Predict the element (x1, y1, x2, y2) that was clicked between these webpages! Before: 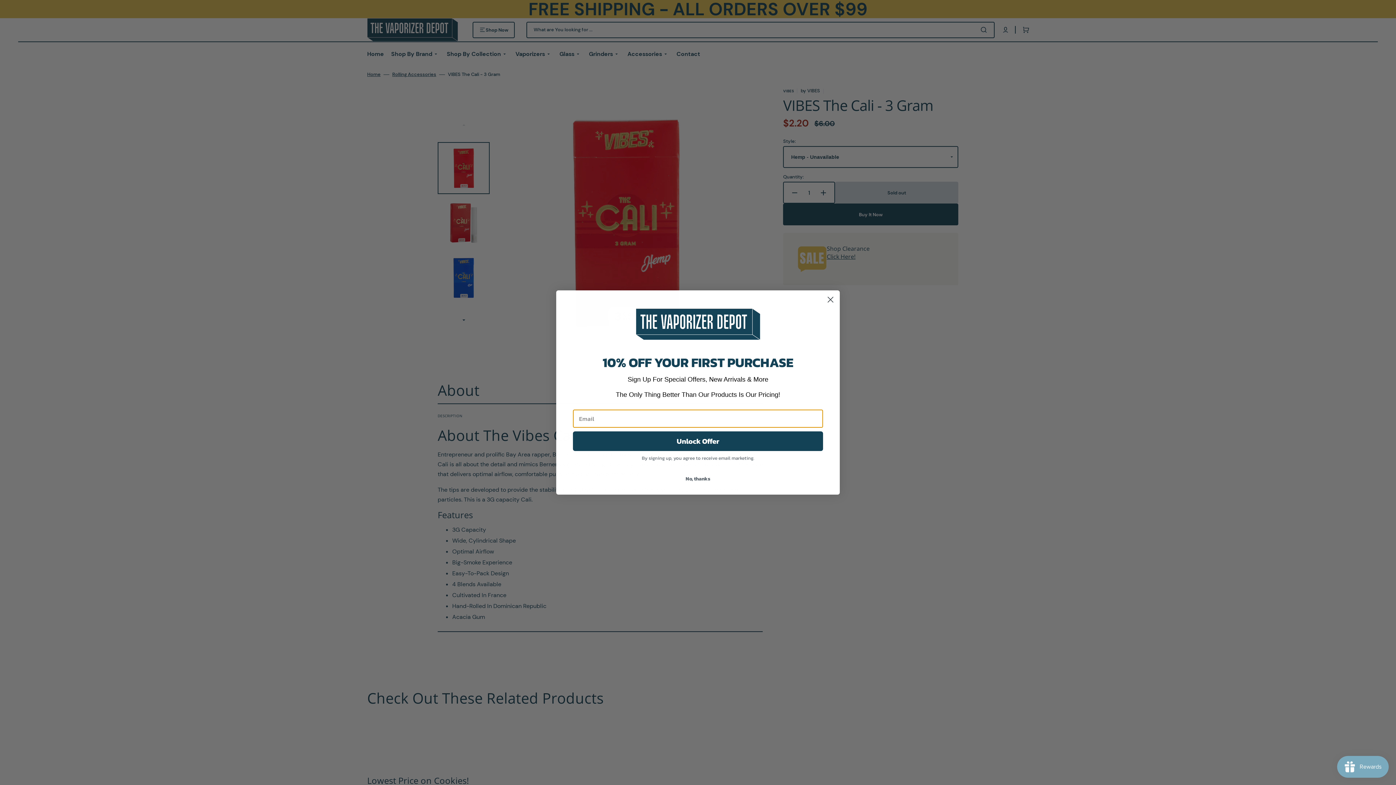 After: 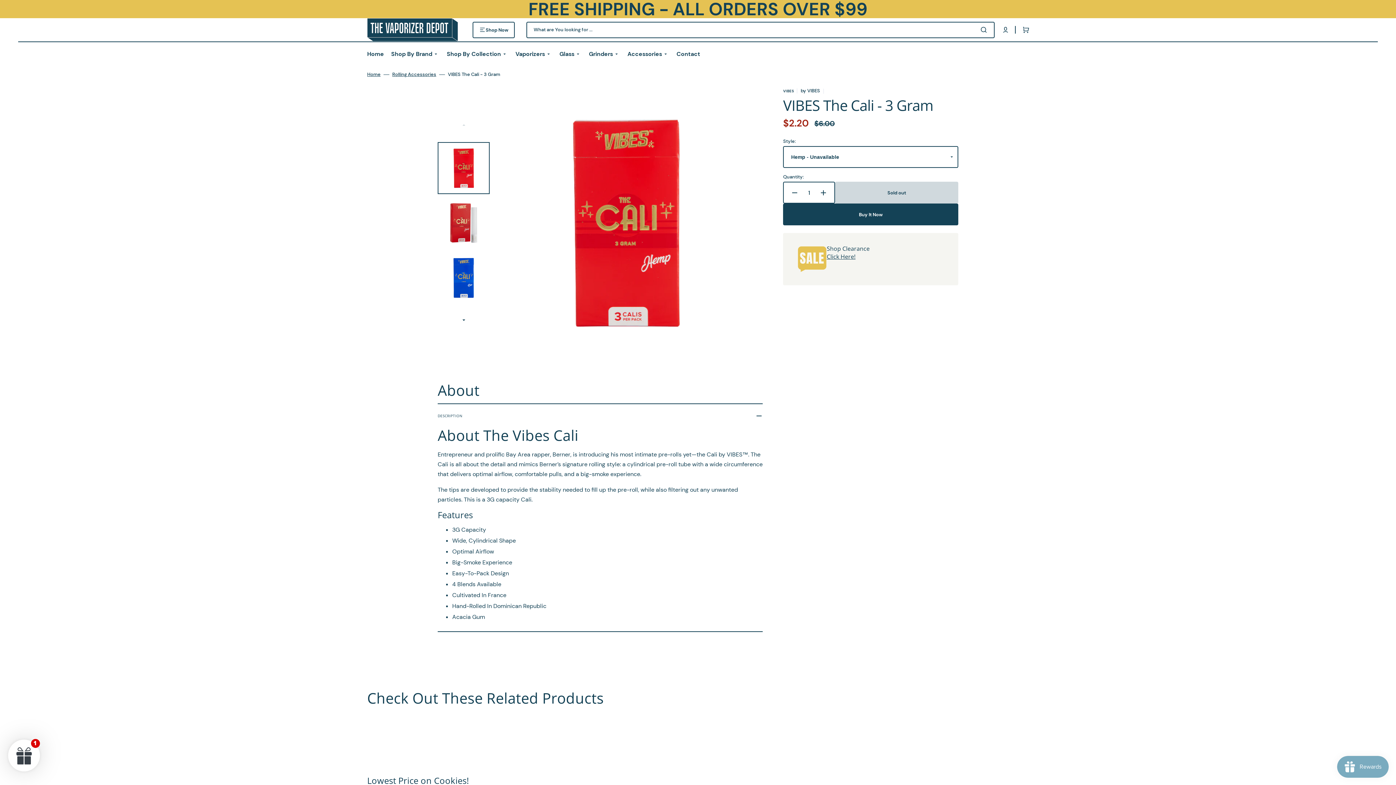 Action: bbox: (824, 293, 837, 306) label: Close dialog